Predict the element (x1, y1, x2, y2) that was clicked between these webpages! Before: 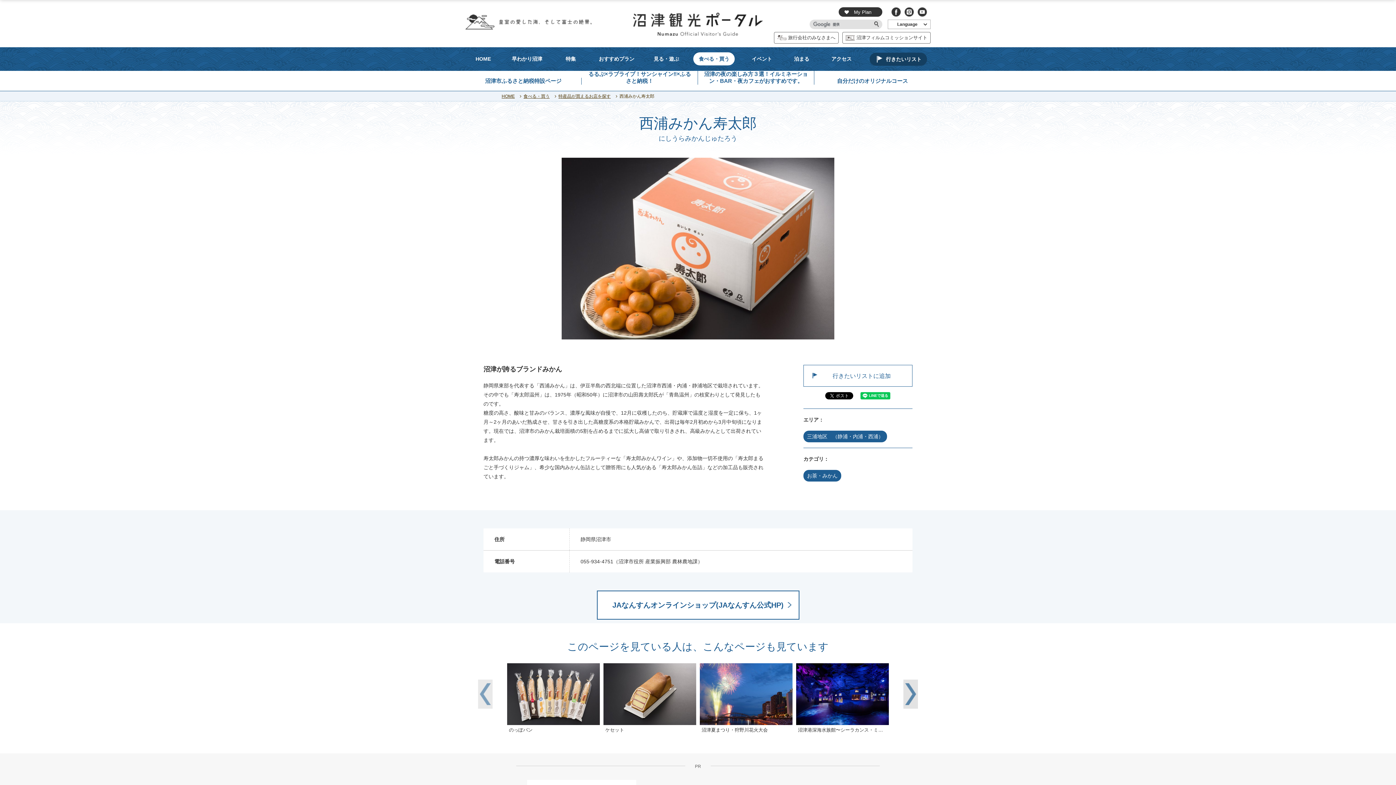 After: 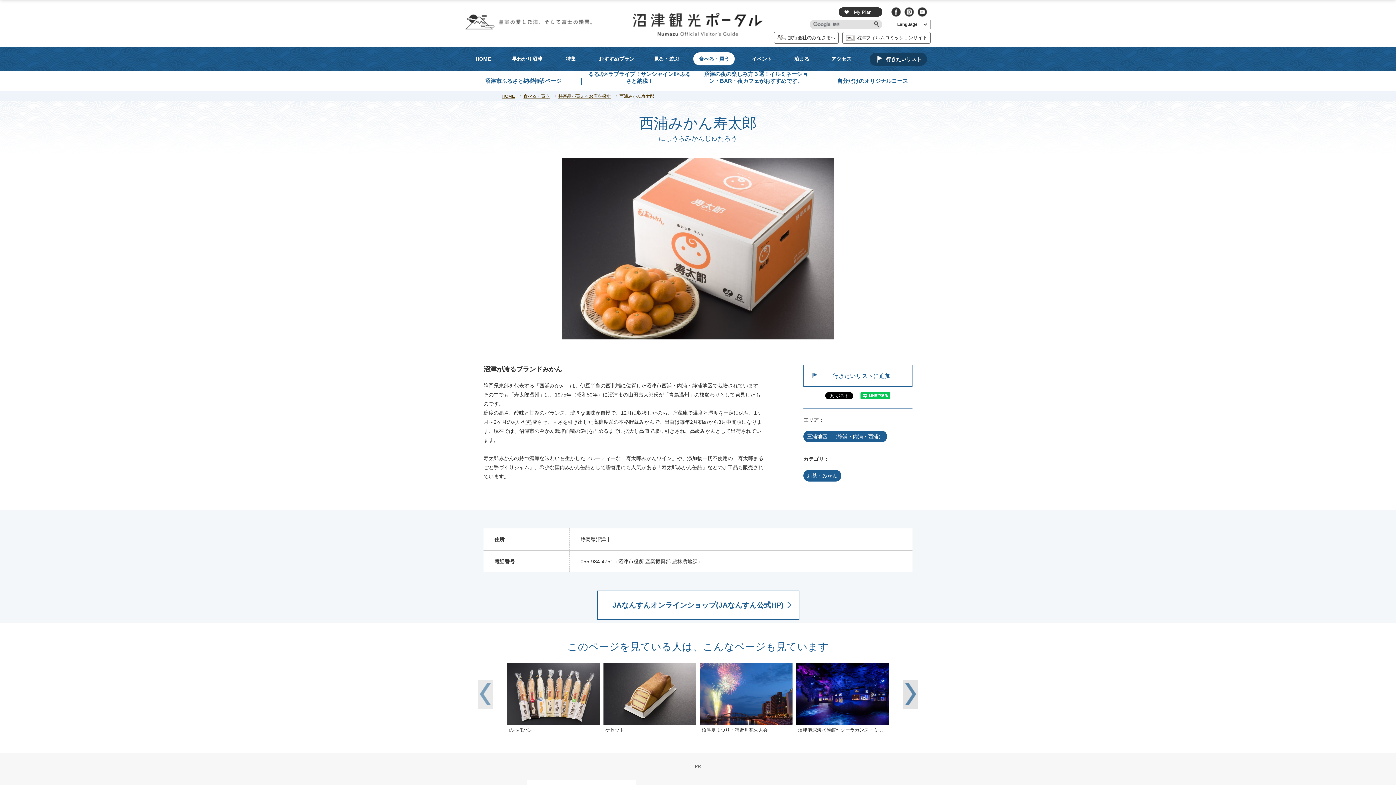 Action: bbox: (619, 93, 654, 98) label: 西浦みかん寿太郎